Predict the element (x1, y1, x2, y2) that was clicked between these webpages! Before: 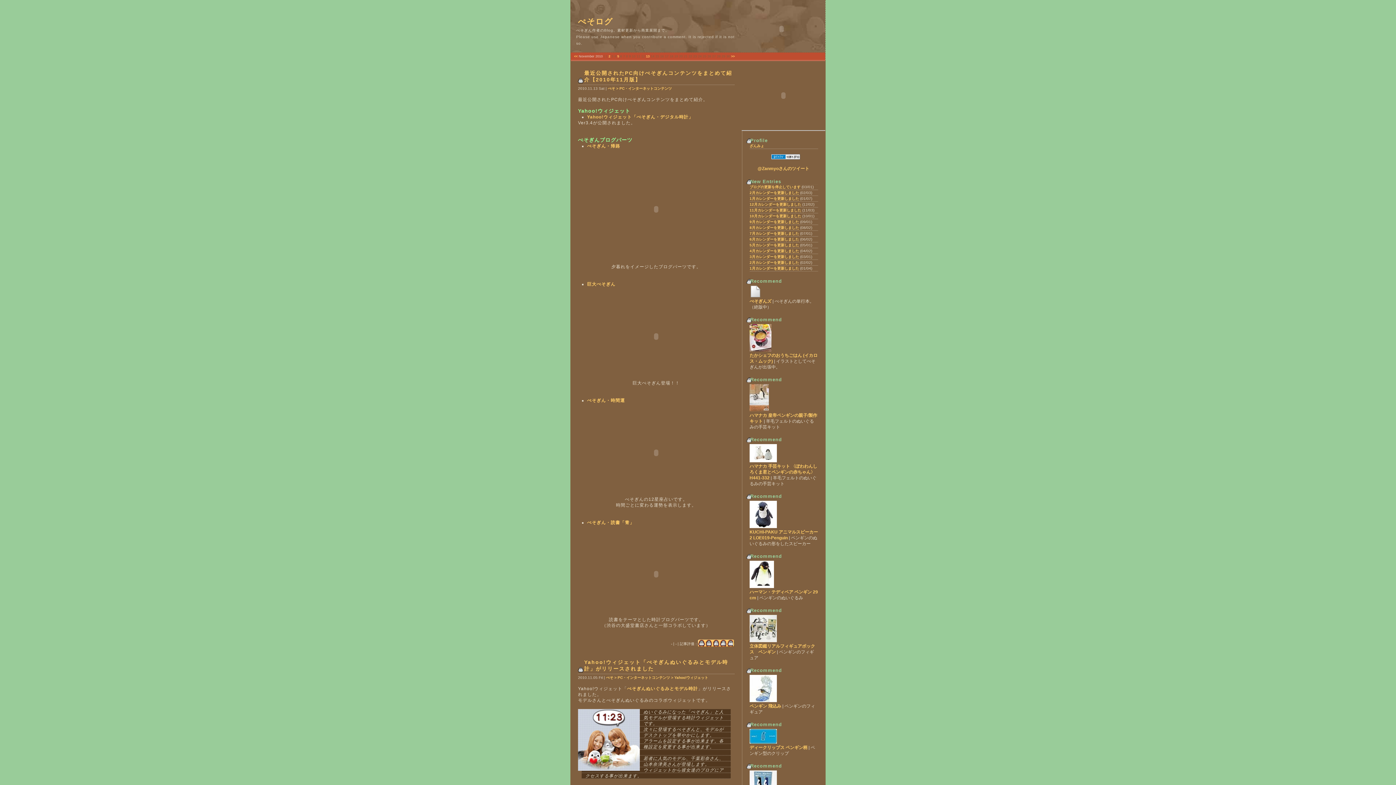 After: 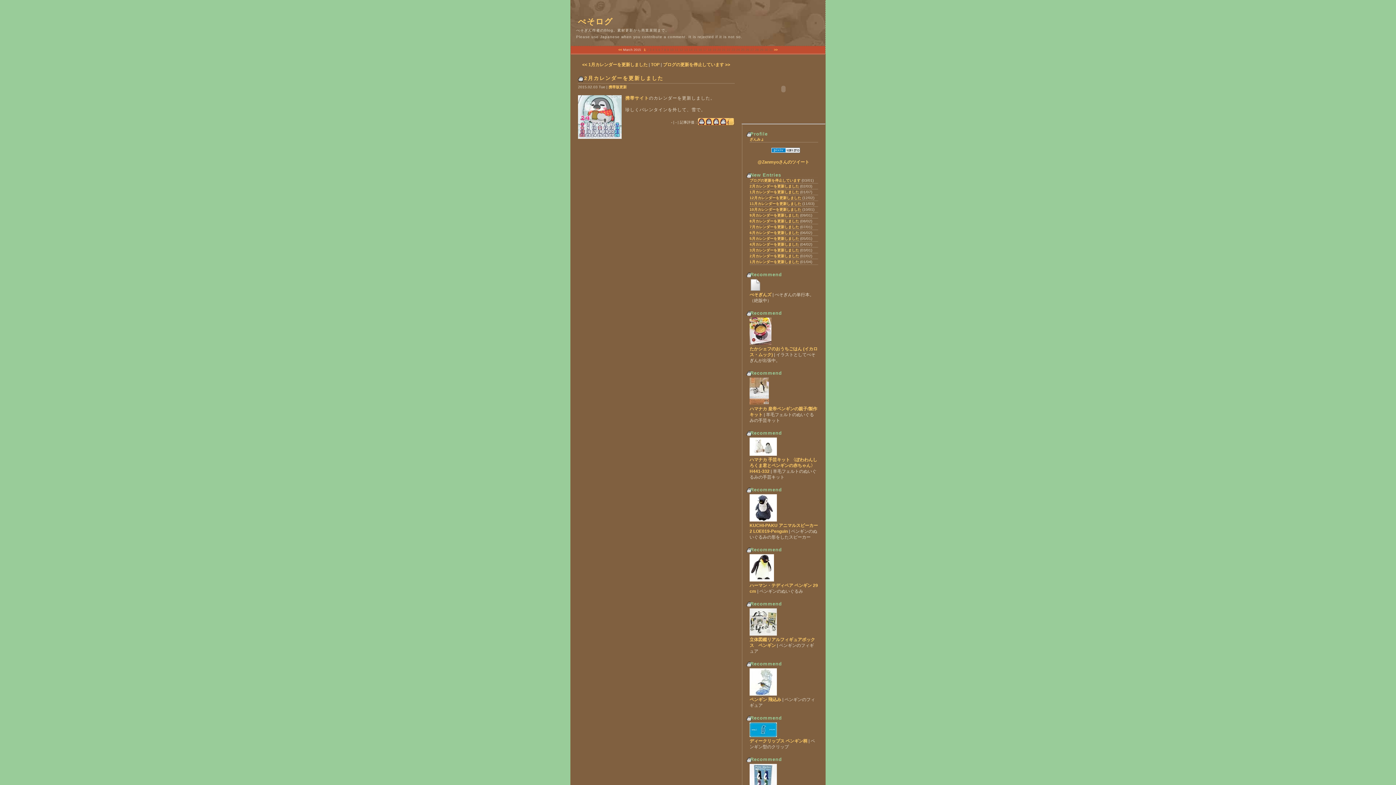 Action: bbox: (749, 190, 799, 194) label: 2月カレンダーを更新しました